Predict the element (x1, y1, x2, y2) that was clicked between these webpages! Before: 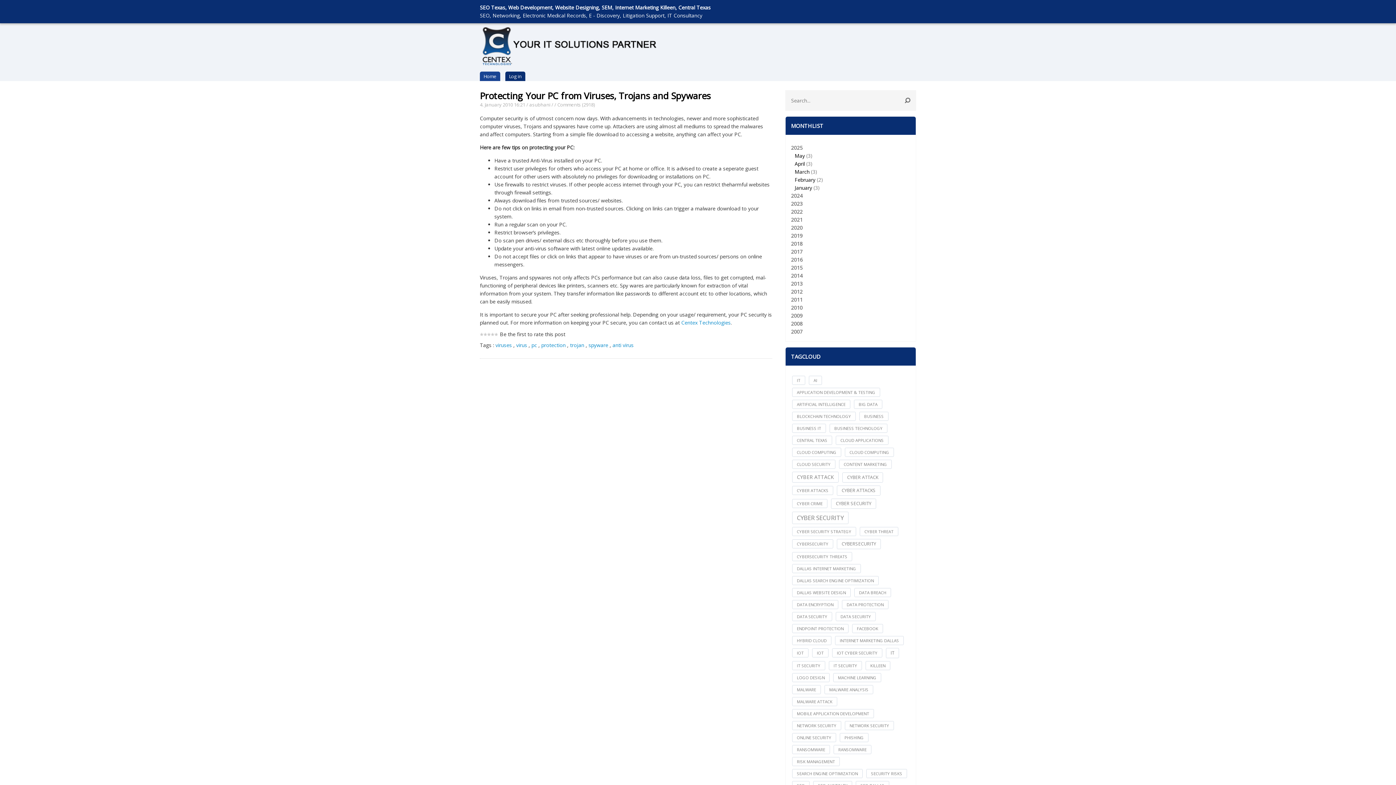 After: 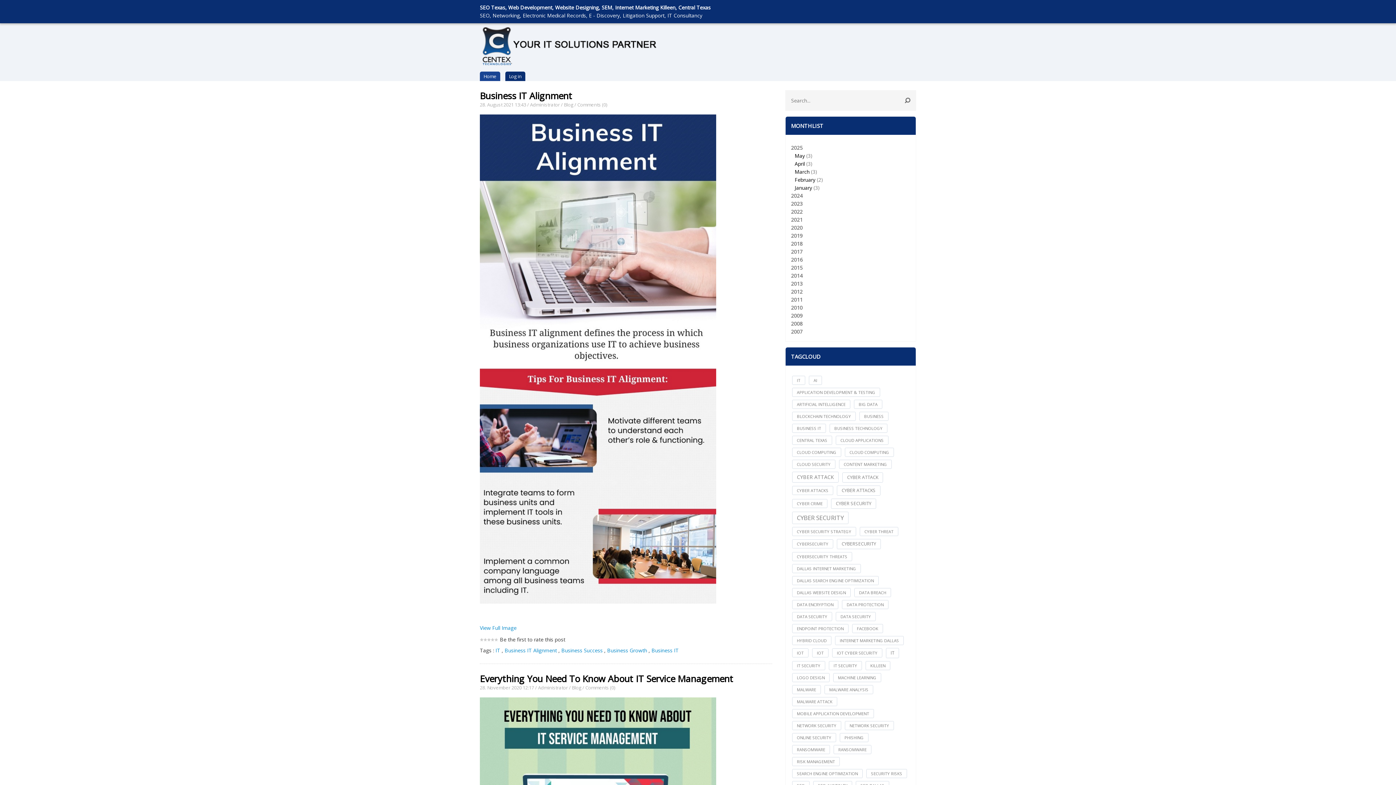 Action: bbox: (792, 424, 826, 433) label: BUSINESS IT